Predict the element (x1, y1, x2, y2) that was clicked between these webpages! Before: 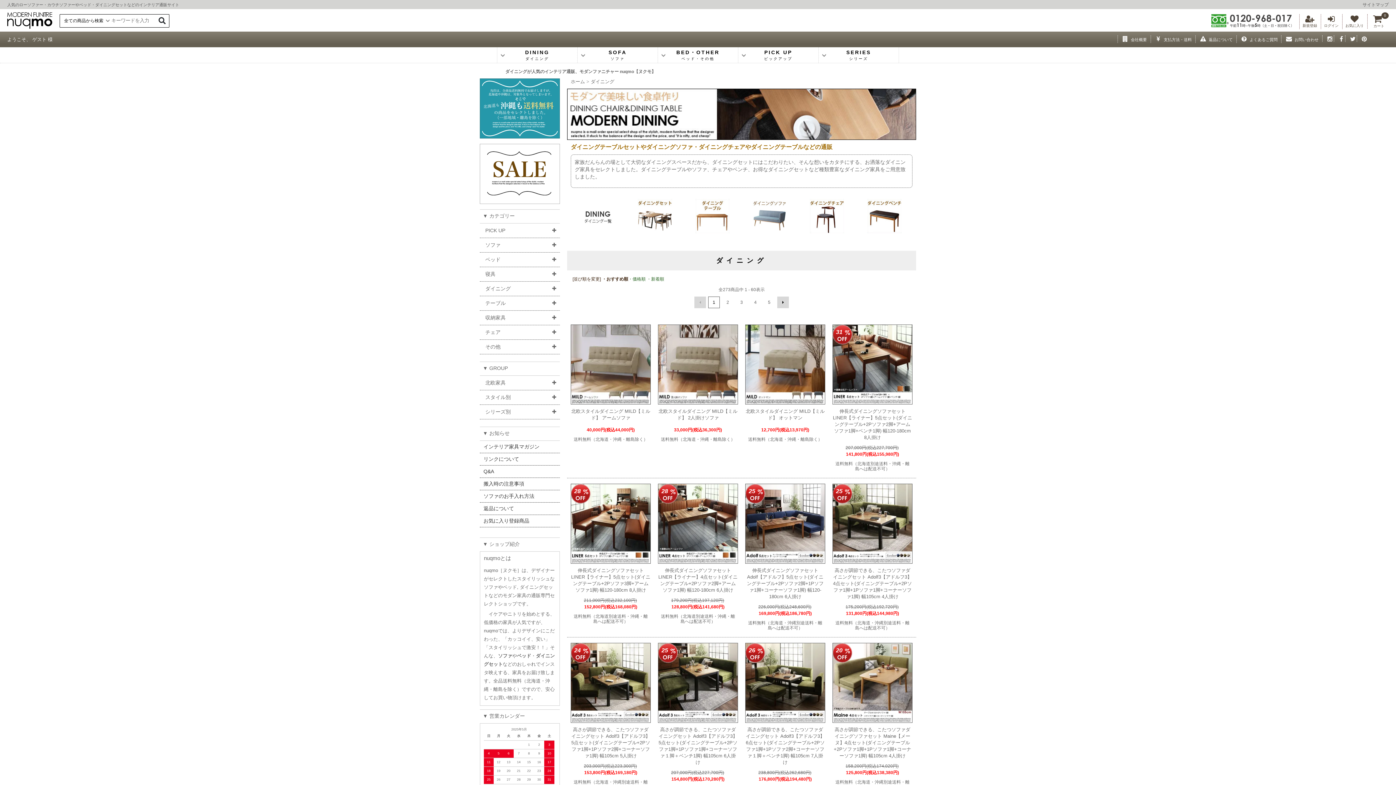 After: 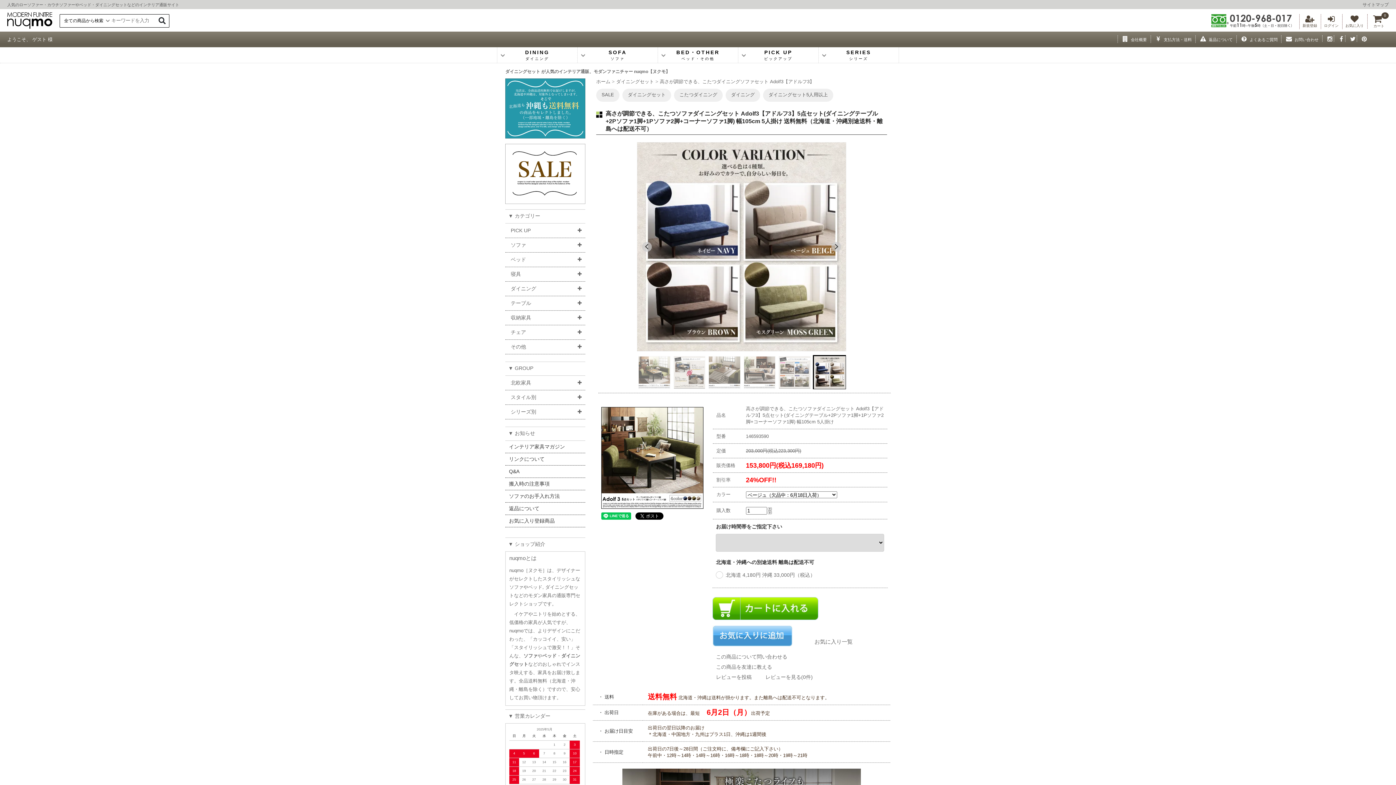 Action: bbox: (571, 727, 650, 758) label: 高さが調節できる、こたつソファダイニングセット Adolf3【アドルフ3】5点セット(ダイニングテーブル+2Pソファ1脚+1Pソファ2脚+コーナーソファ1脚) 幅105cm 5人掛け